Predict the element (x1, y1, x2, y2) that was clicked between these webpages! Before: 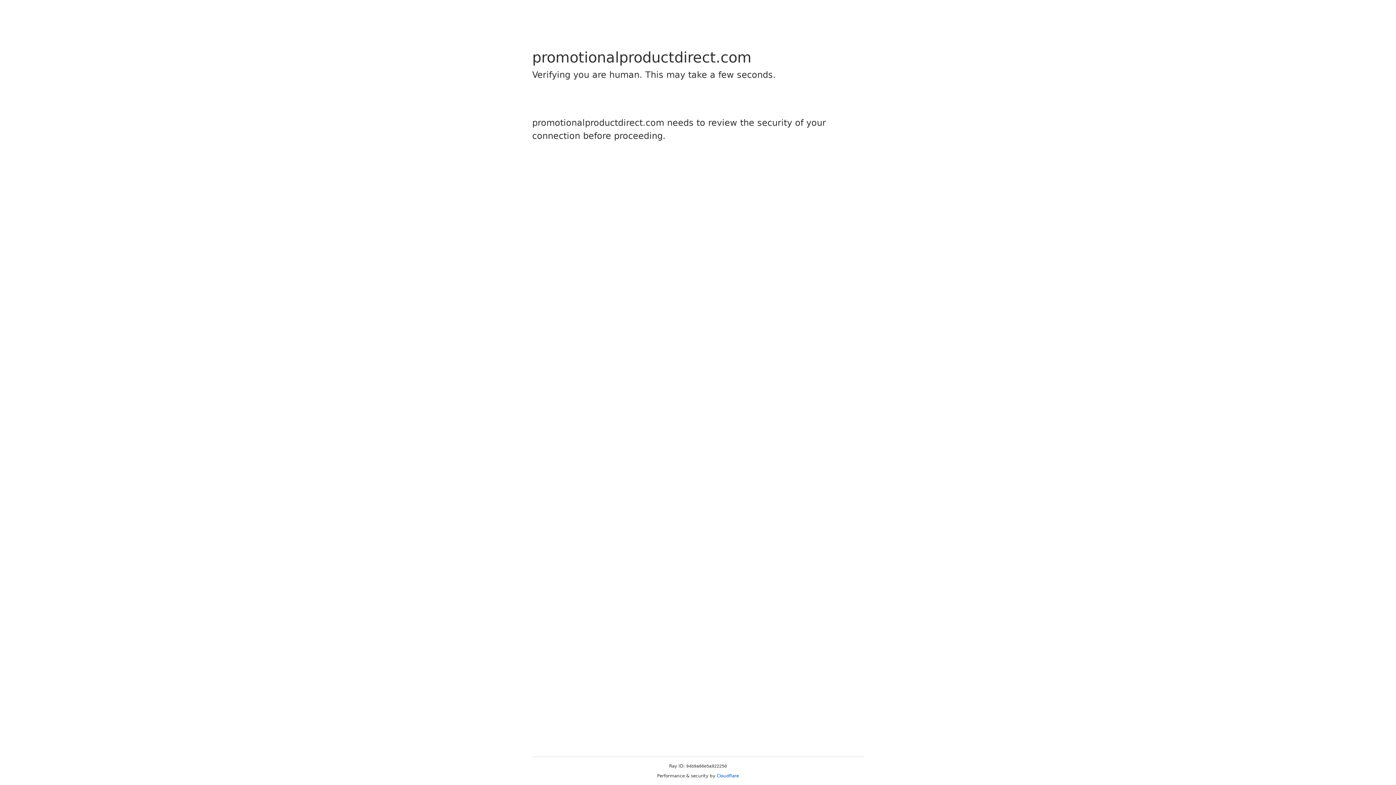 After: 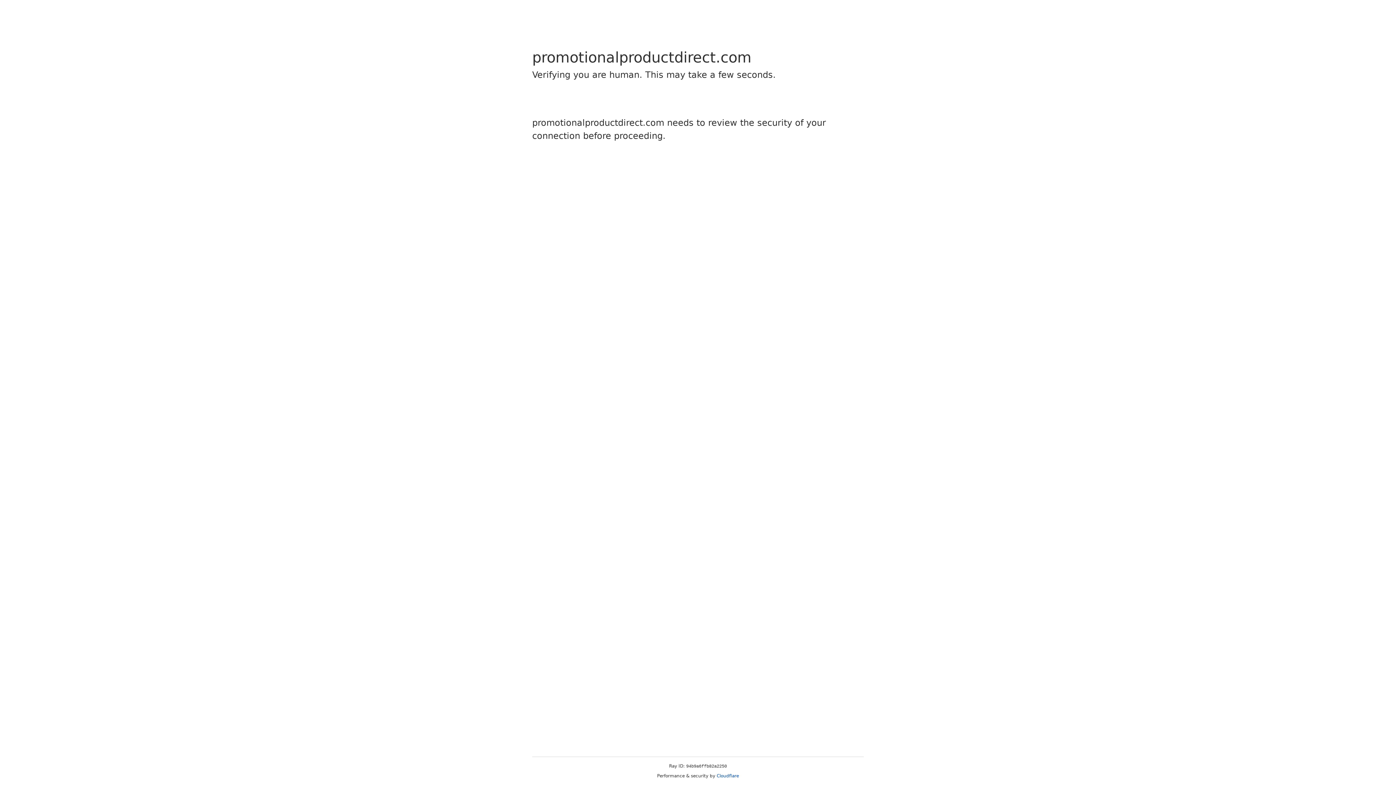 Action: bbox: (716, 773, 739, 778) label: Cloudflare